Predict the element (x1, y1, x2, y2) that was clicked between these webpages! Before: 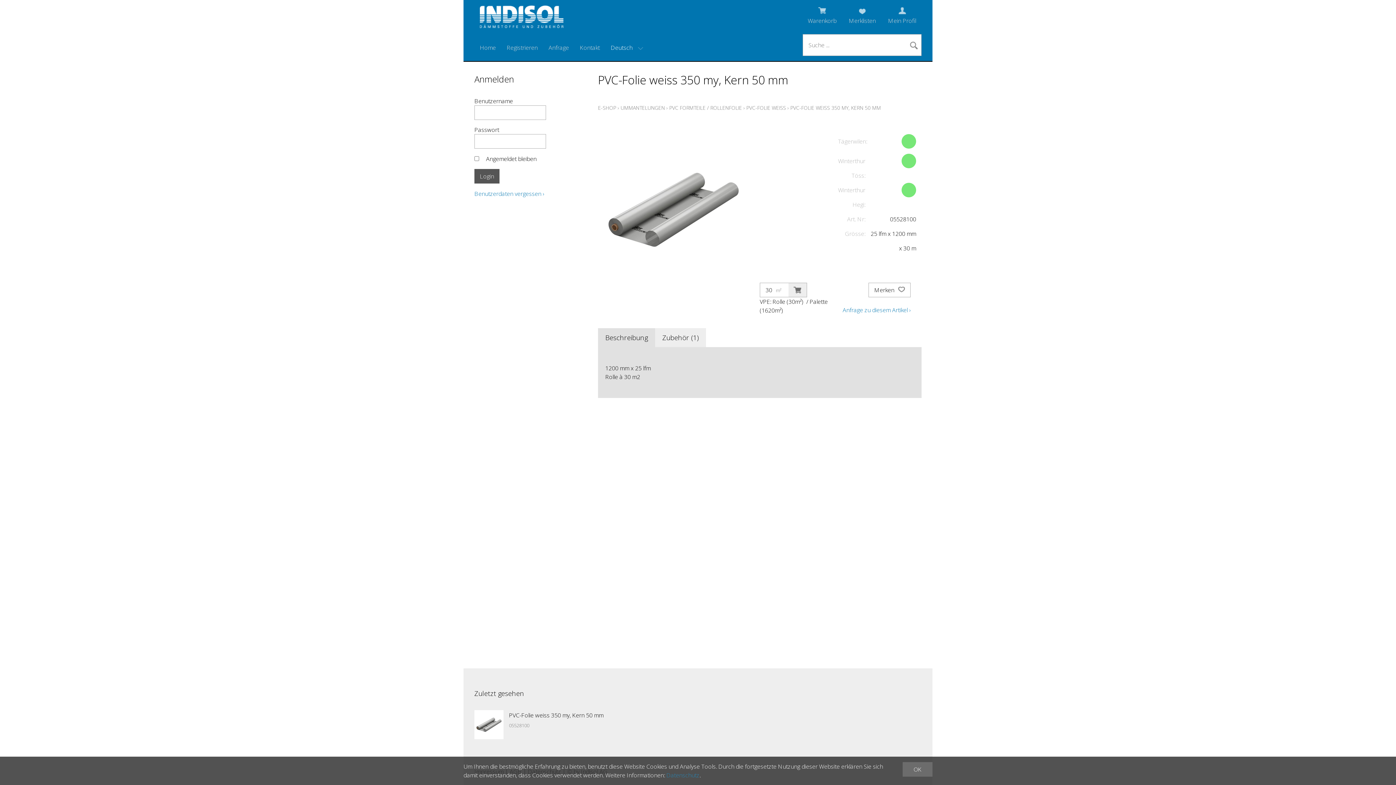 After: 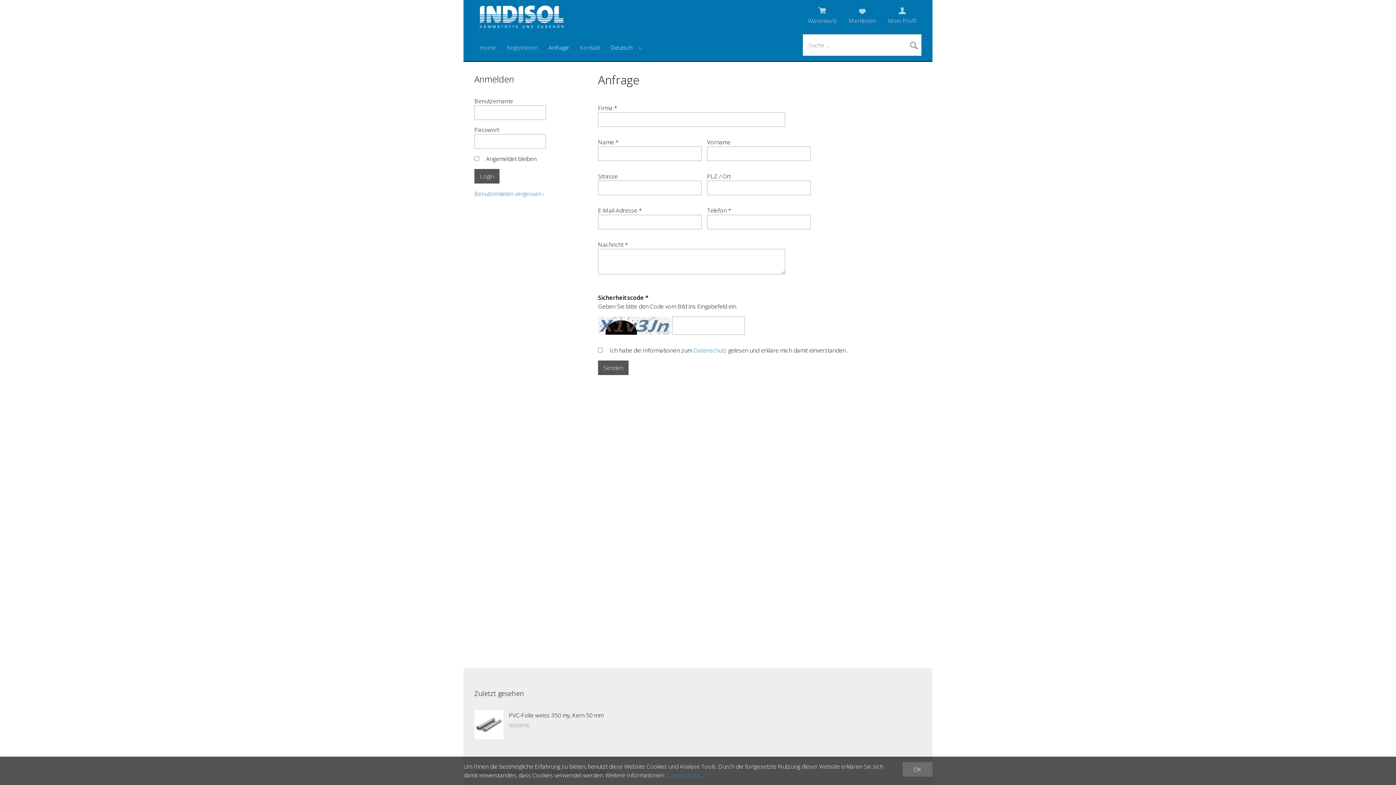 Action: label: Anfrage bbox: (543, 34, 574, 61)